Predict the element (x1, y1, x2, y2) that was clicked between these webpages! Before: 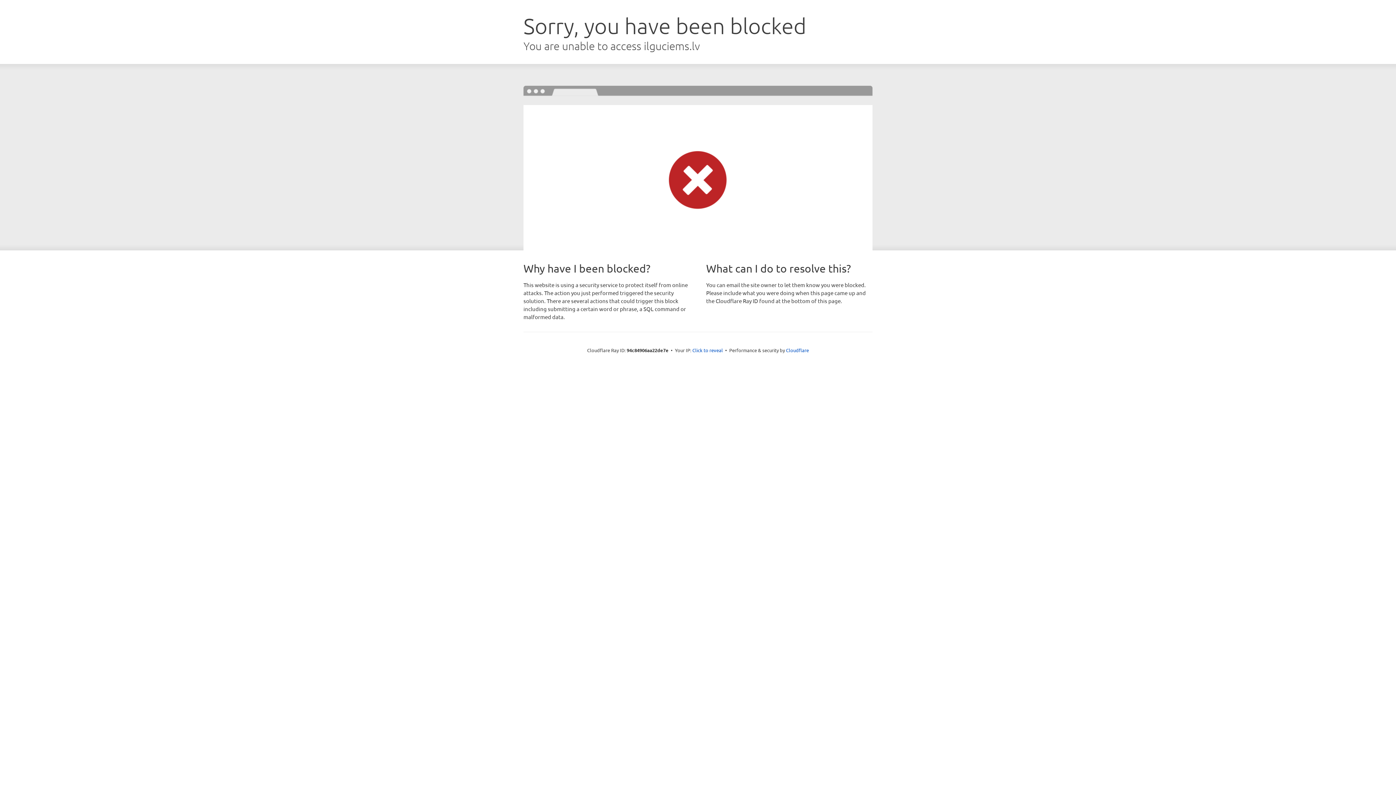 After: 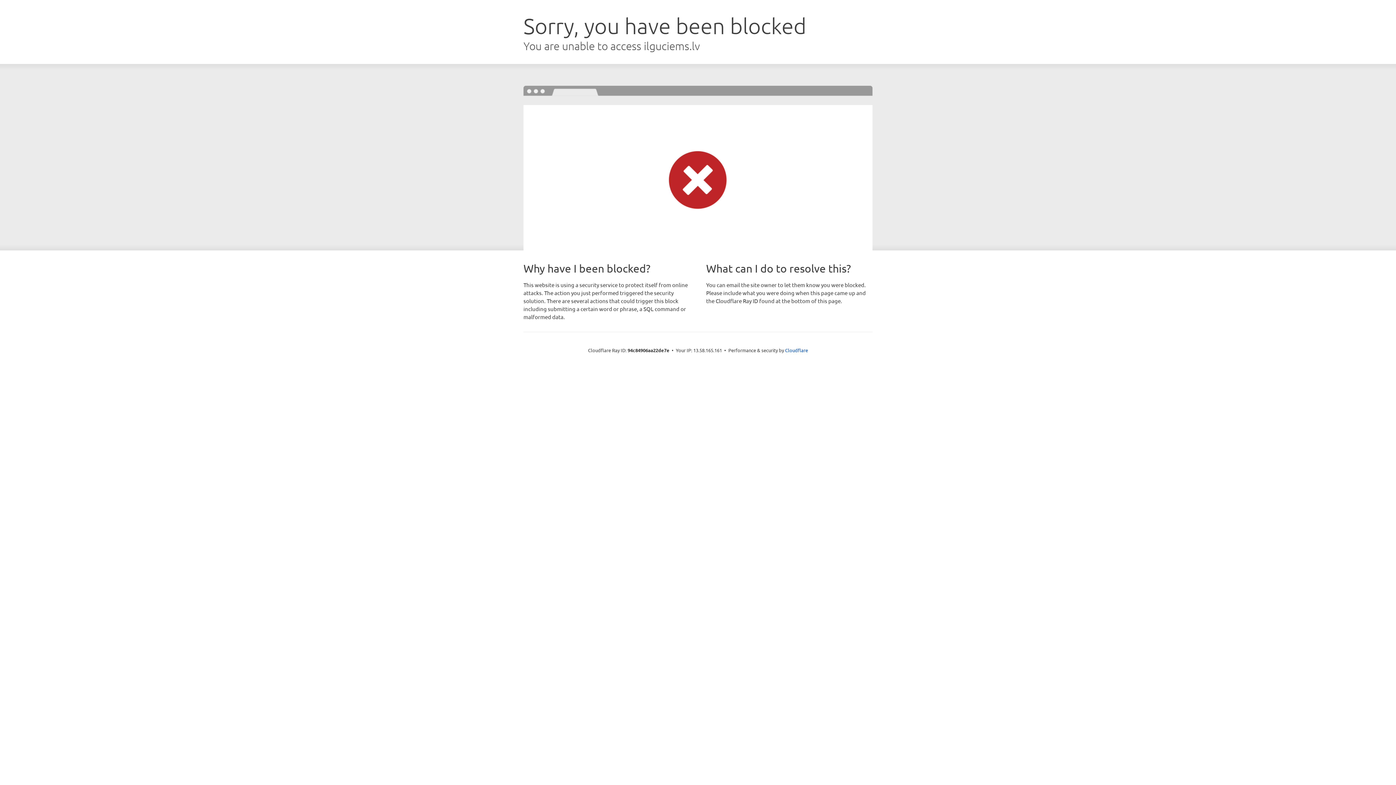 Action: bbox: (692, 346, 723, 353) label: Click to reveal